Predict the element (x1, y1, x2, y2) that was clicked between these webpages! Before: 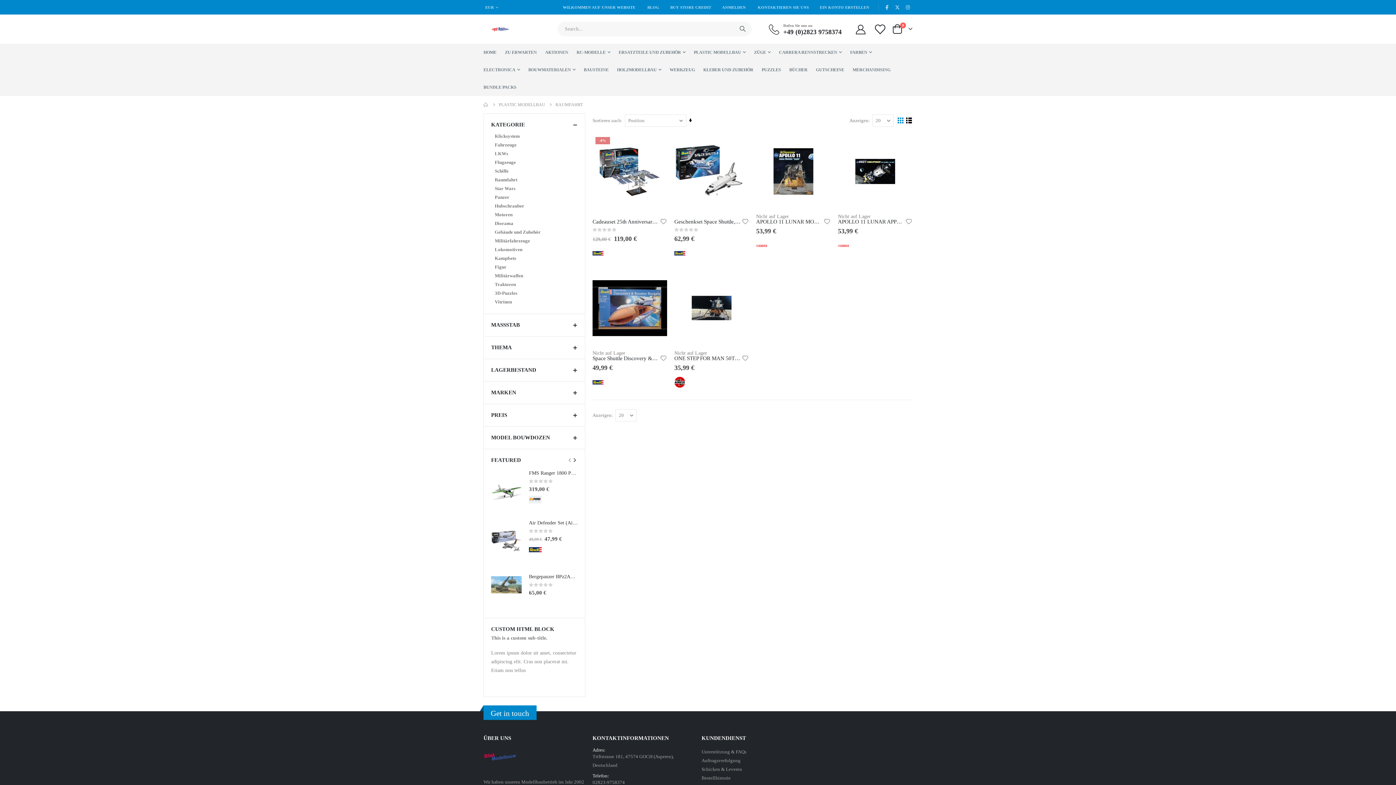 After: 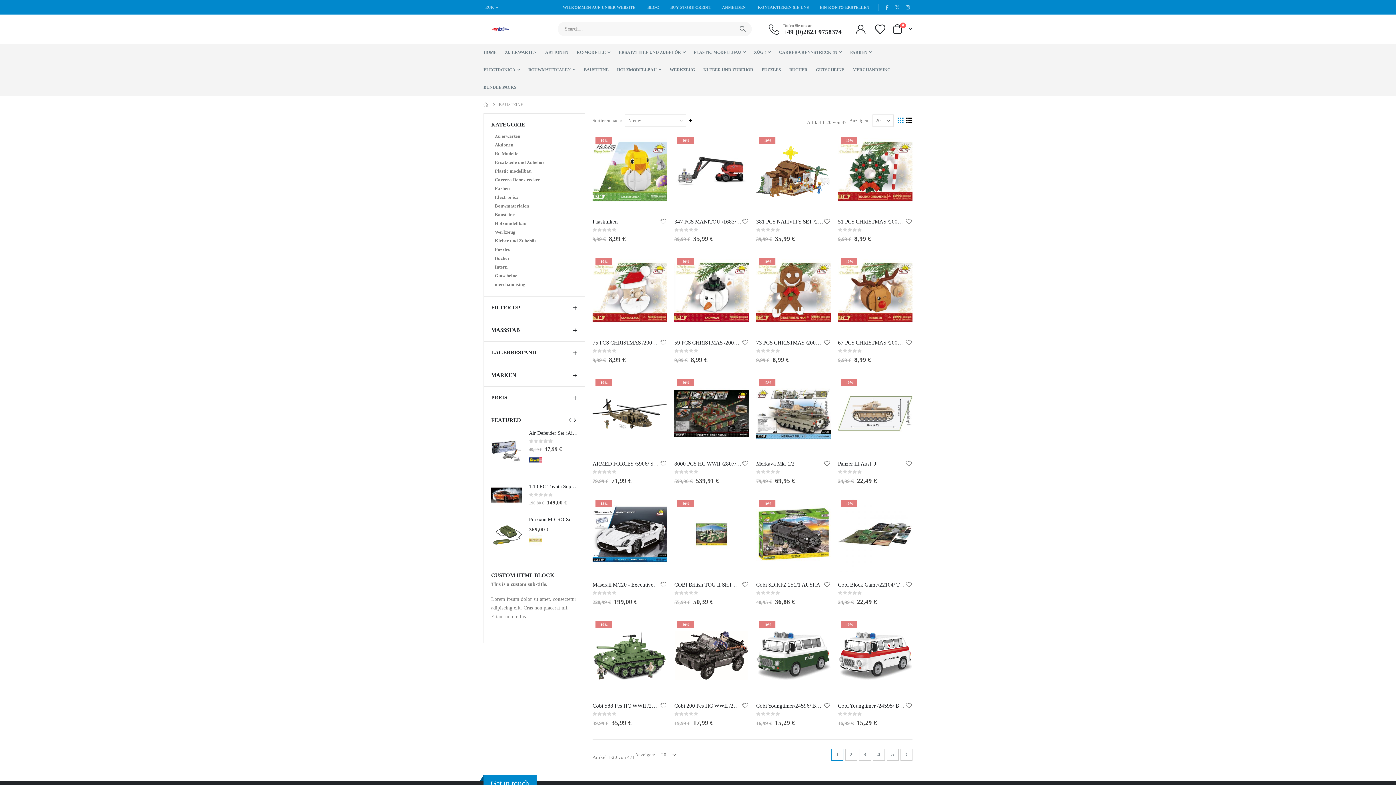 Action: label: BAUSTEINE bbox: (583, 61, 608, 78)